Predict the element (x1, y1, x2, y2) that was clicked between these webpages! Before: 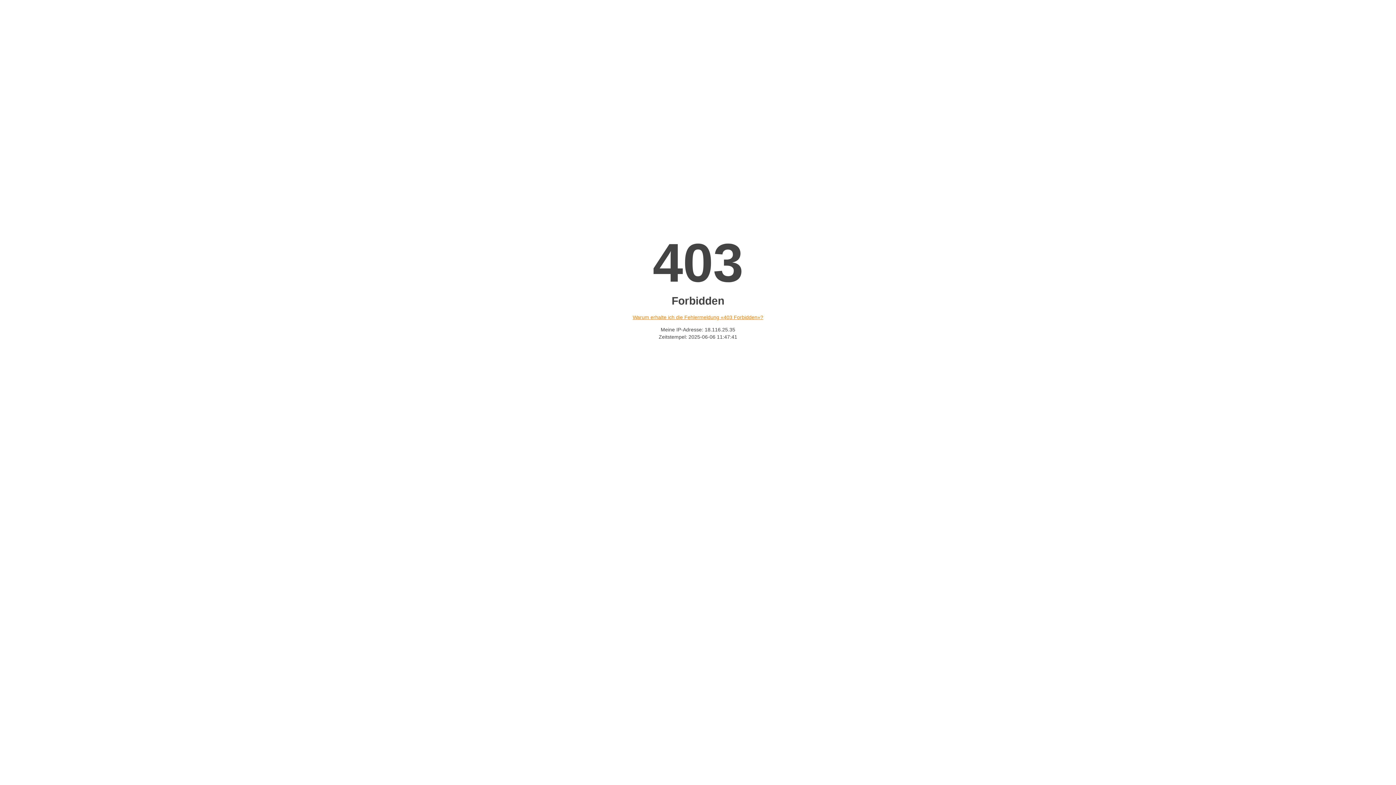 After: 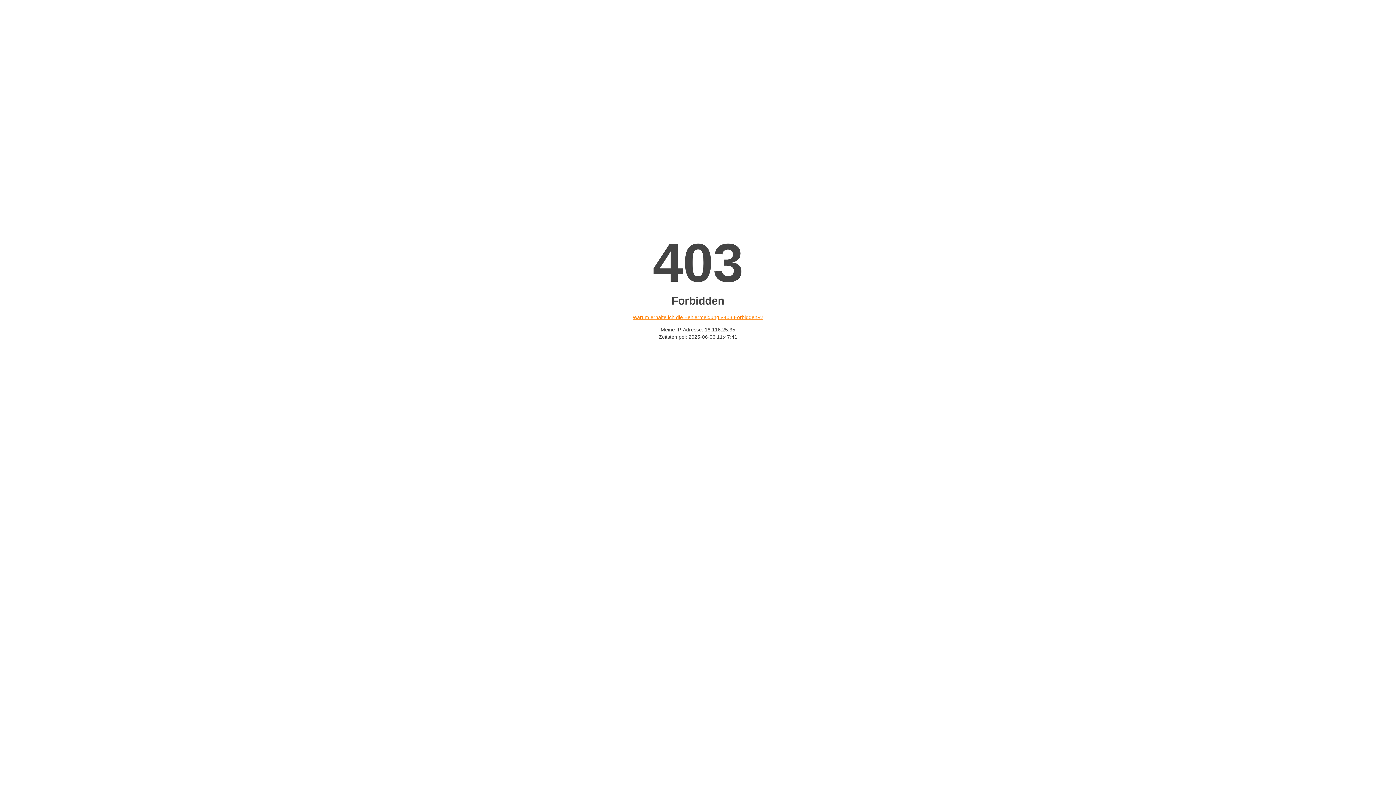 Action: bbox: (632, 314, 763, 320) label: Warum erhalte ich die Fehlermeldung «403 Forbidden»?